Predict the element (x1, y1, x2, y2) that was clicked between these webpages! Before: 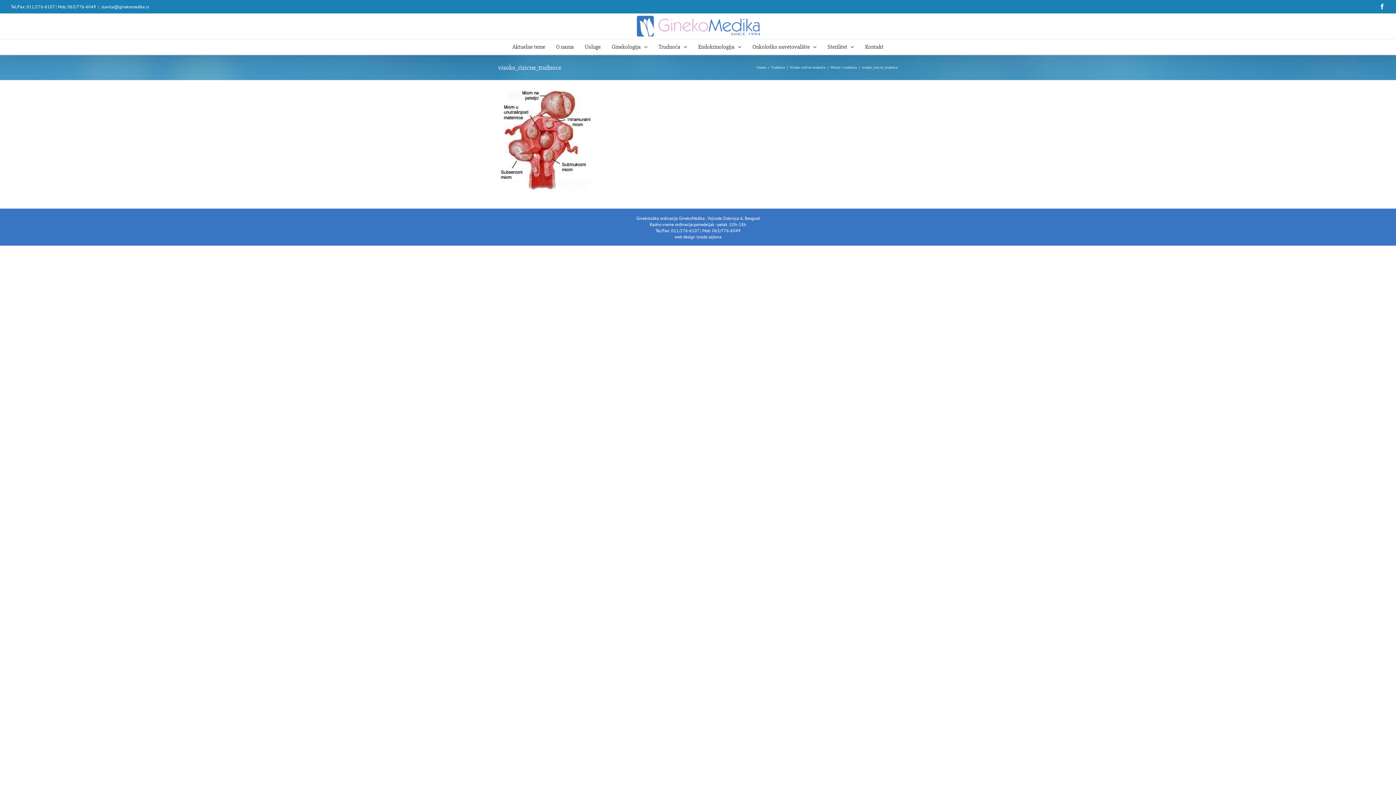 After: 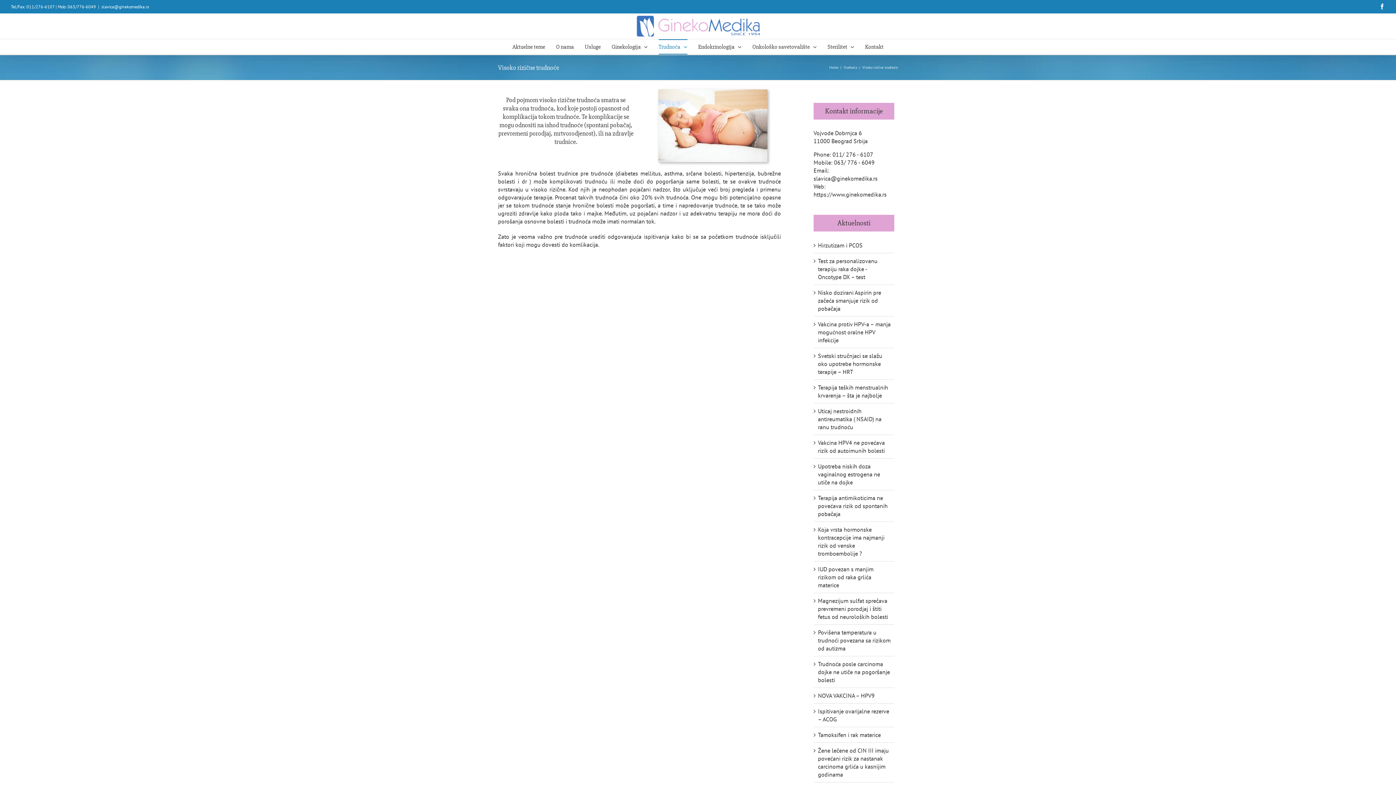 Action: label: Visoko rizične trudnoće bbox: (790, 65, 825, 69)